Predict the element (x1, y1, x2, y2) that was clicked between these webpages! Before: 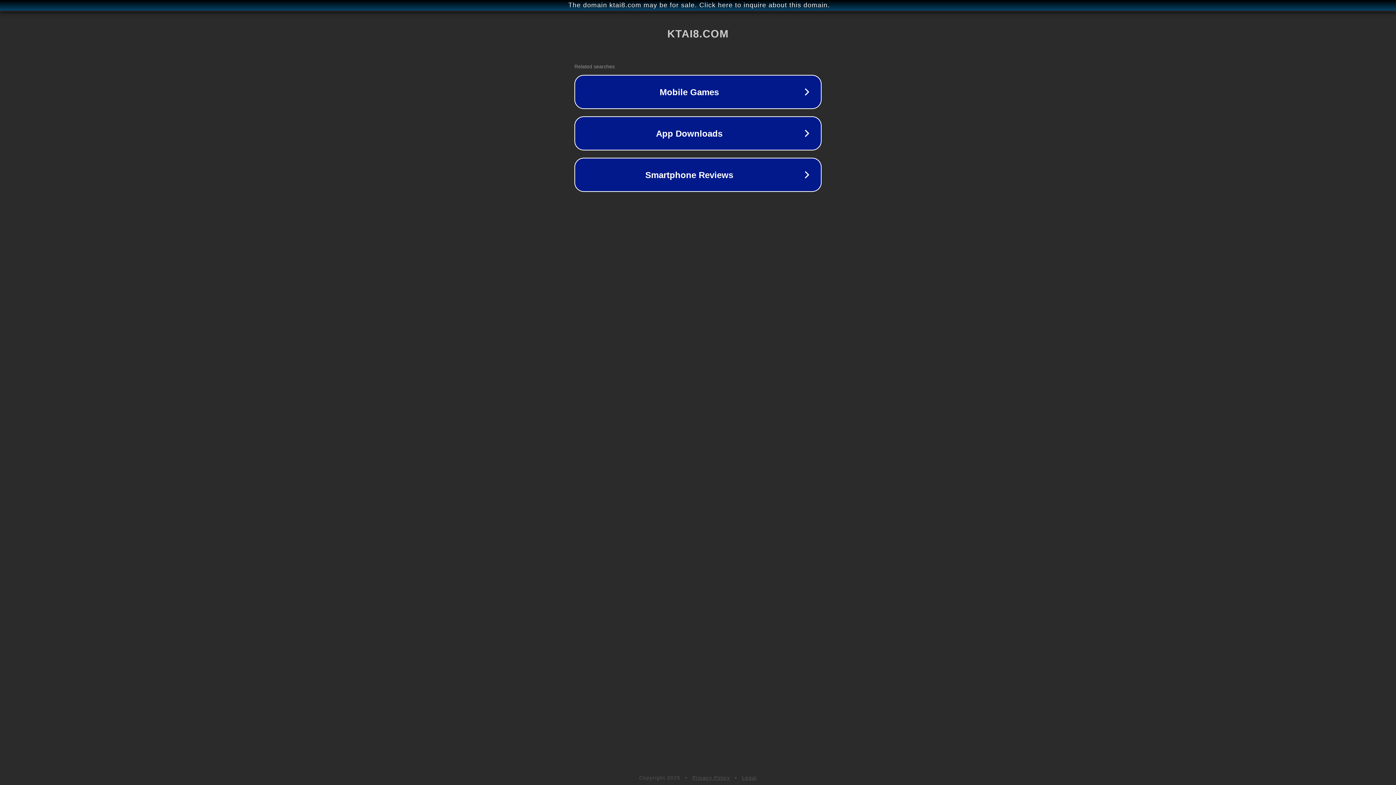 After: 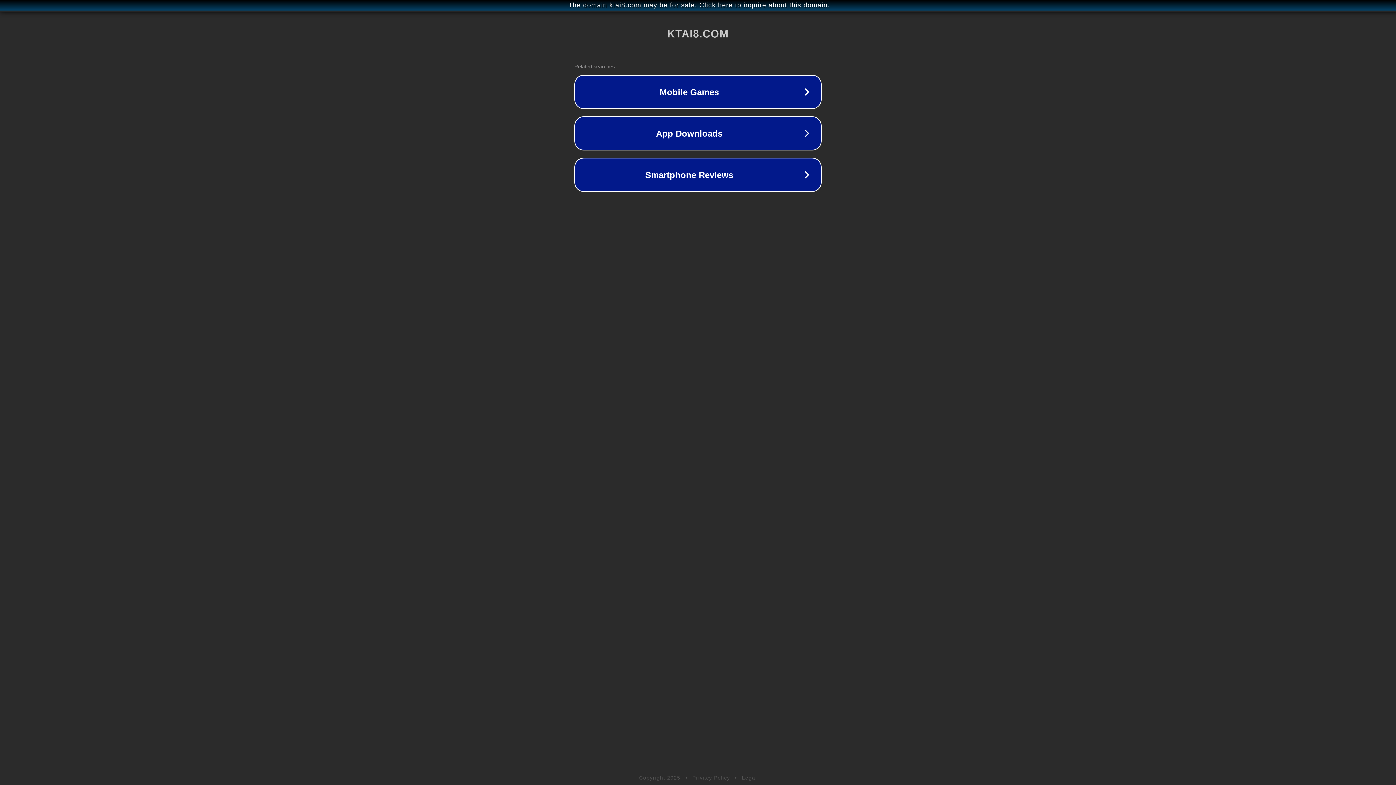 Action: label: Legal bbox: (742, 775, 757, 781)